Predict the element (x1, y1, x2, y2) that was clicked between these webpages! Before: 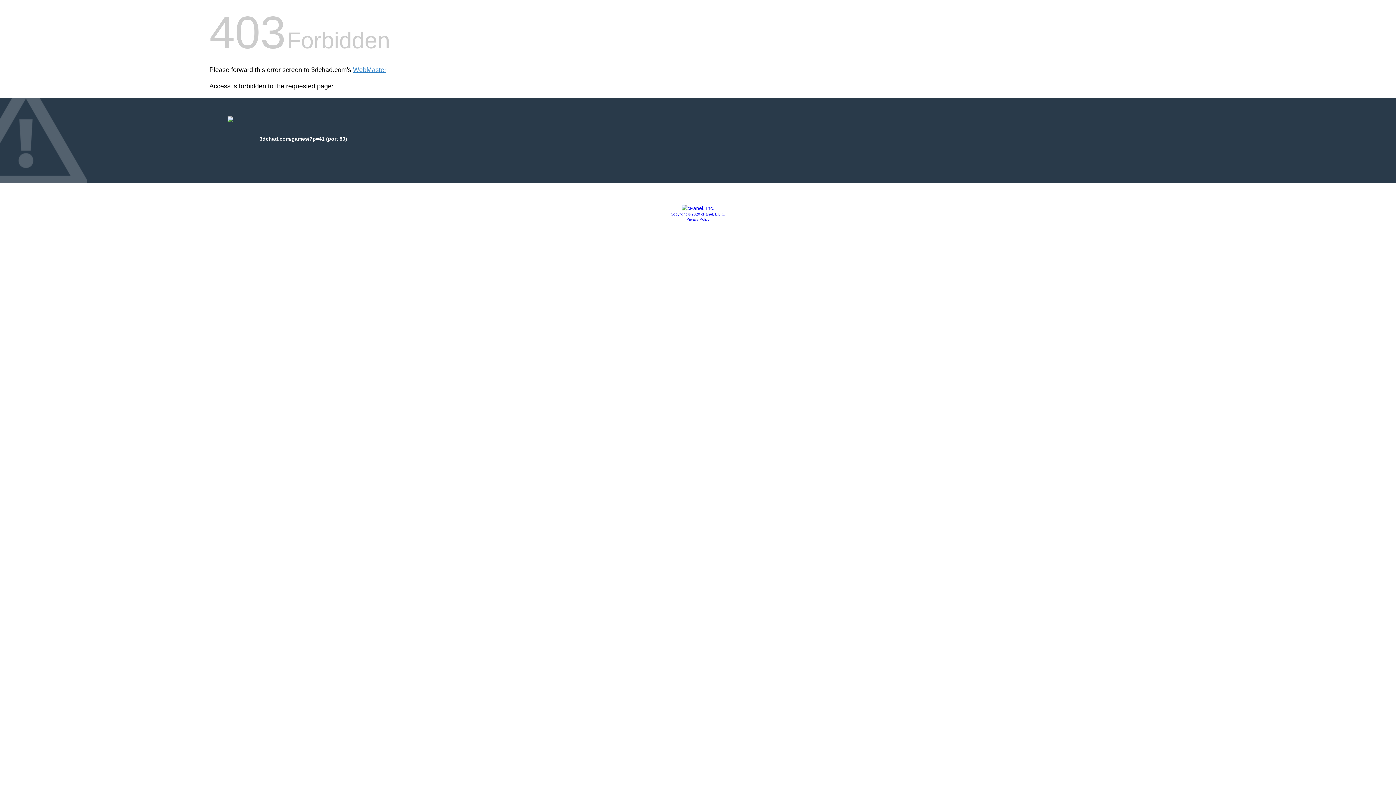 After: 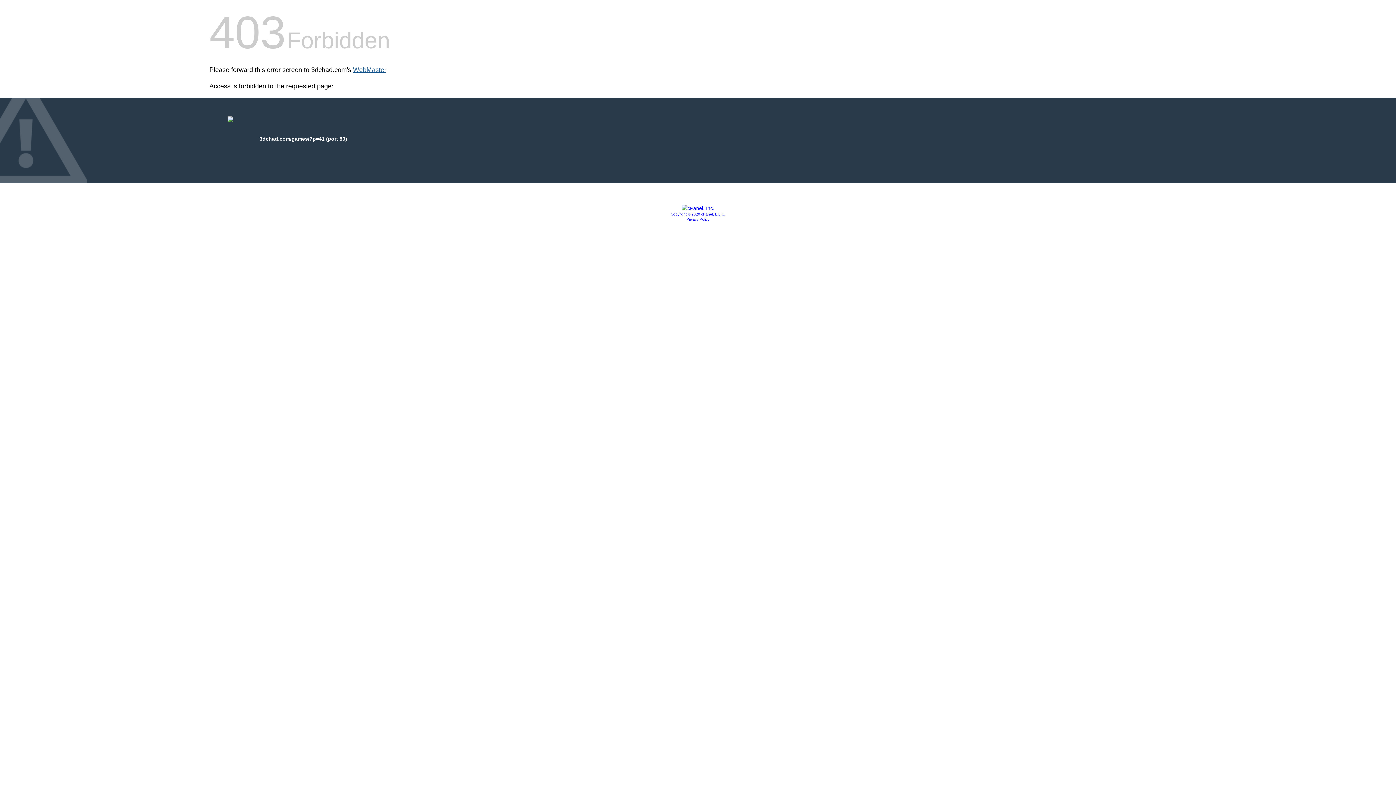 Action: label: WebMaster bbox: (353, 66, 386, 73)